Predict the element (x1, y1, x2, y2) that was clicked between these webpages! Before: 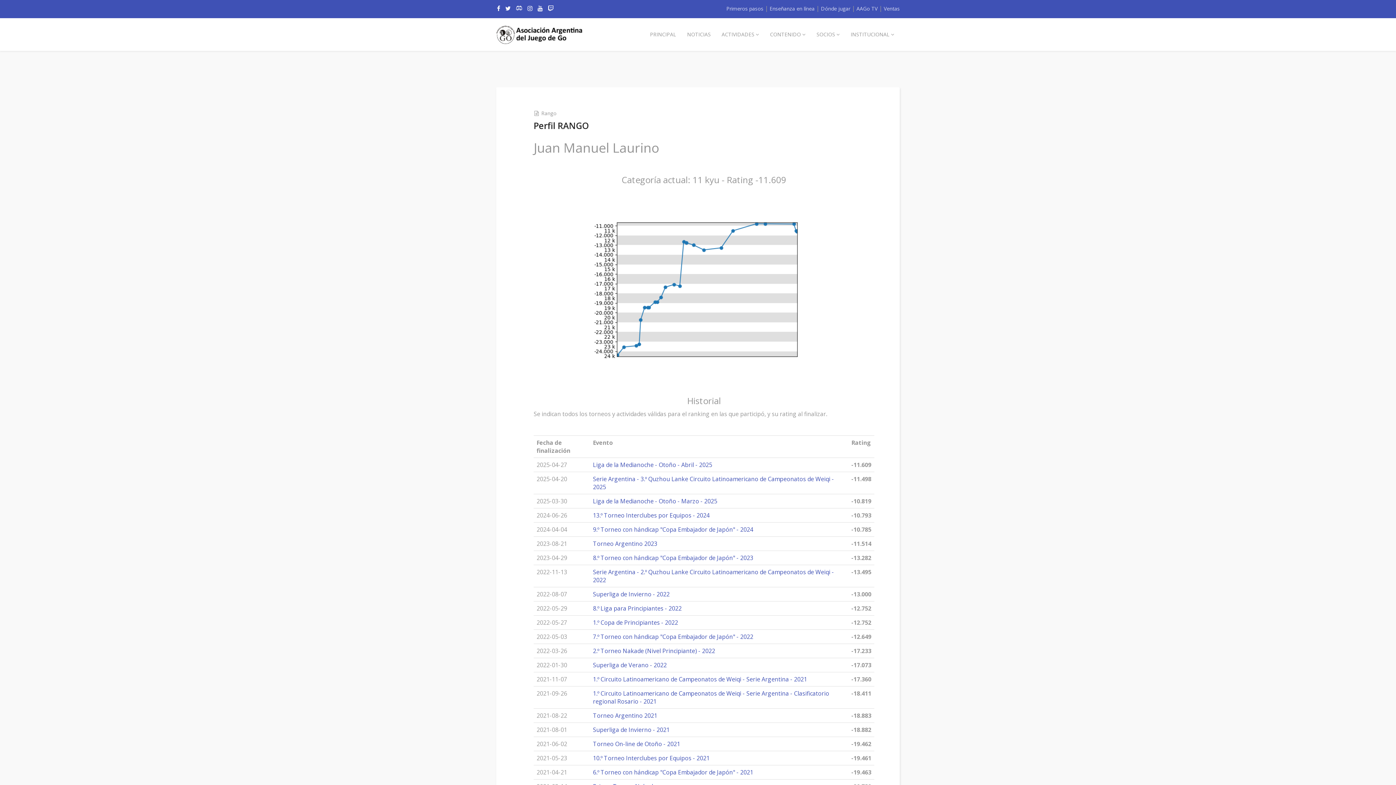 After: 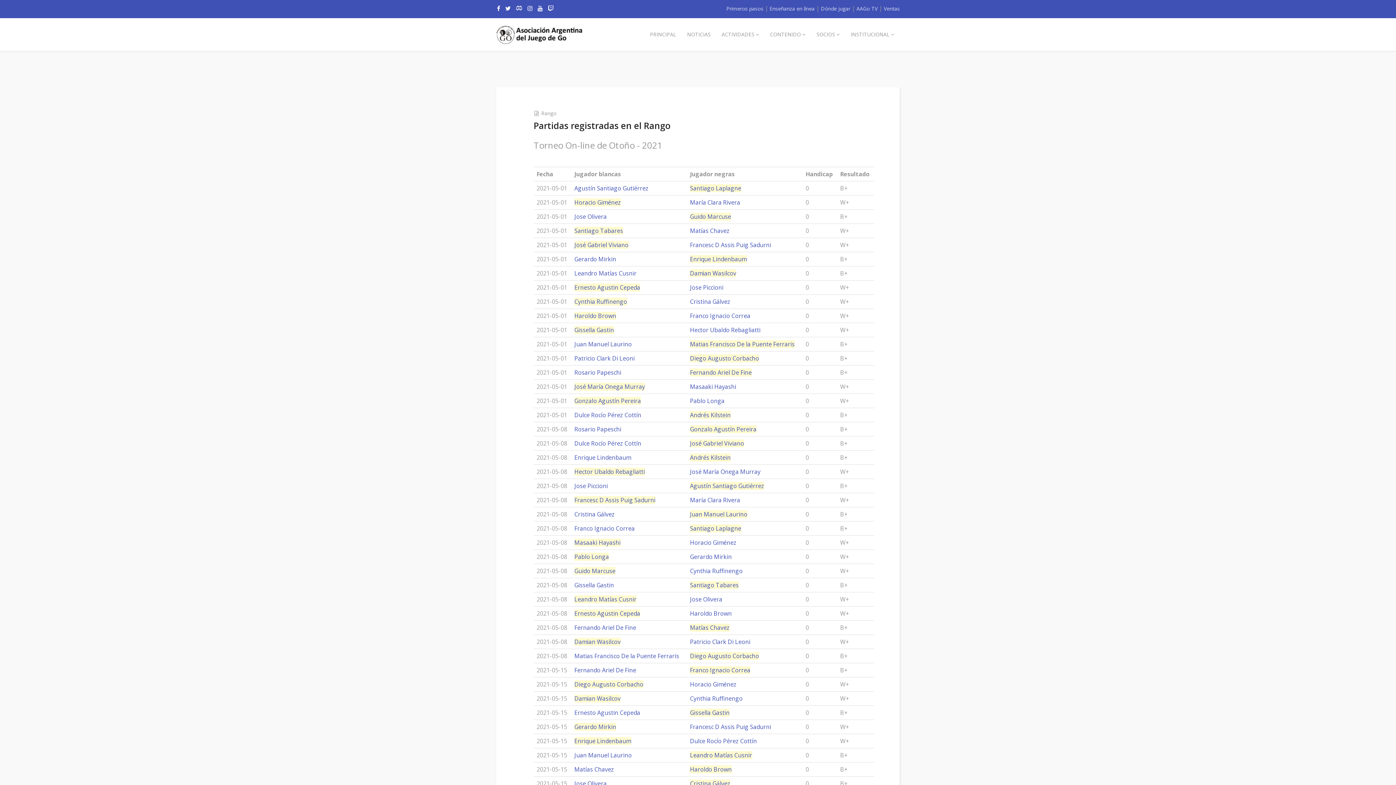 Action: label: Torneo On-line de Otoño - 2021 bbox: (593, 740, 680, 748)